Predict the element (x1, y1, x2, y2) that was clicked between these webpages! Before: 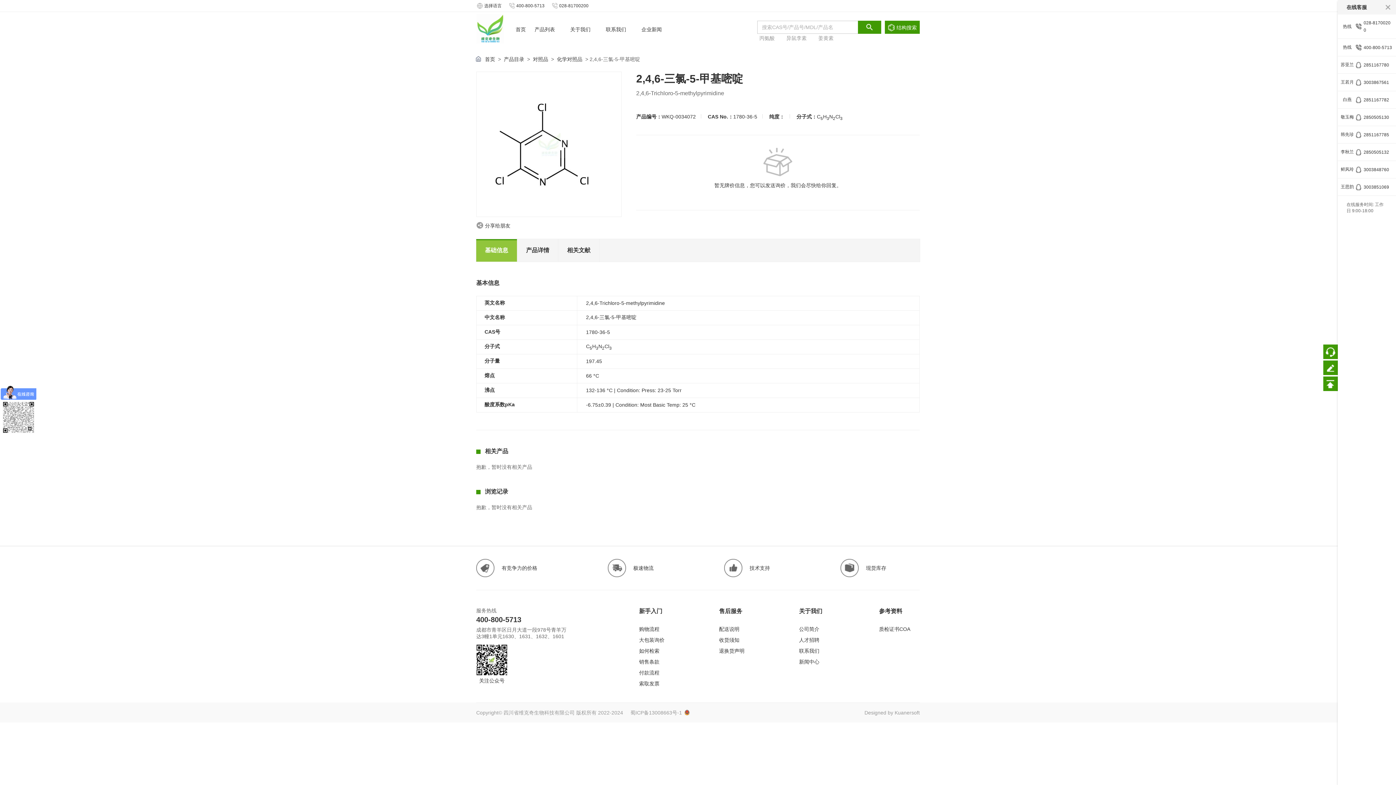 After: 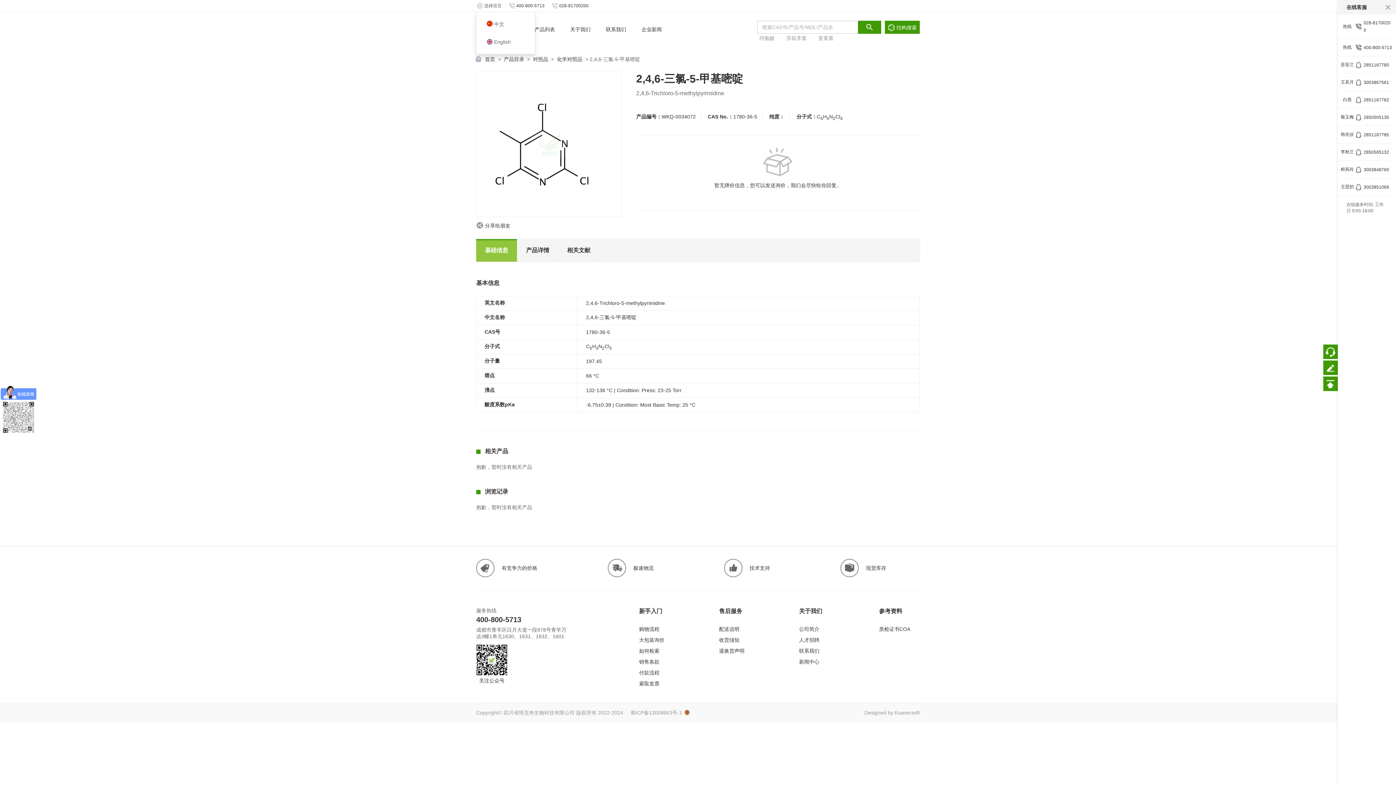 Action: label: 选择语言 bbox: (476, 0, 501, 11)